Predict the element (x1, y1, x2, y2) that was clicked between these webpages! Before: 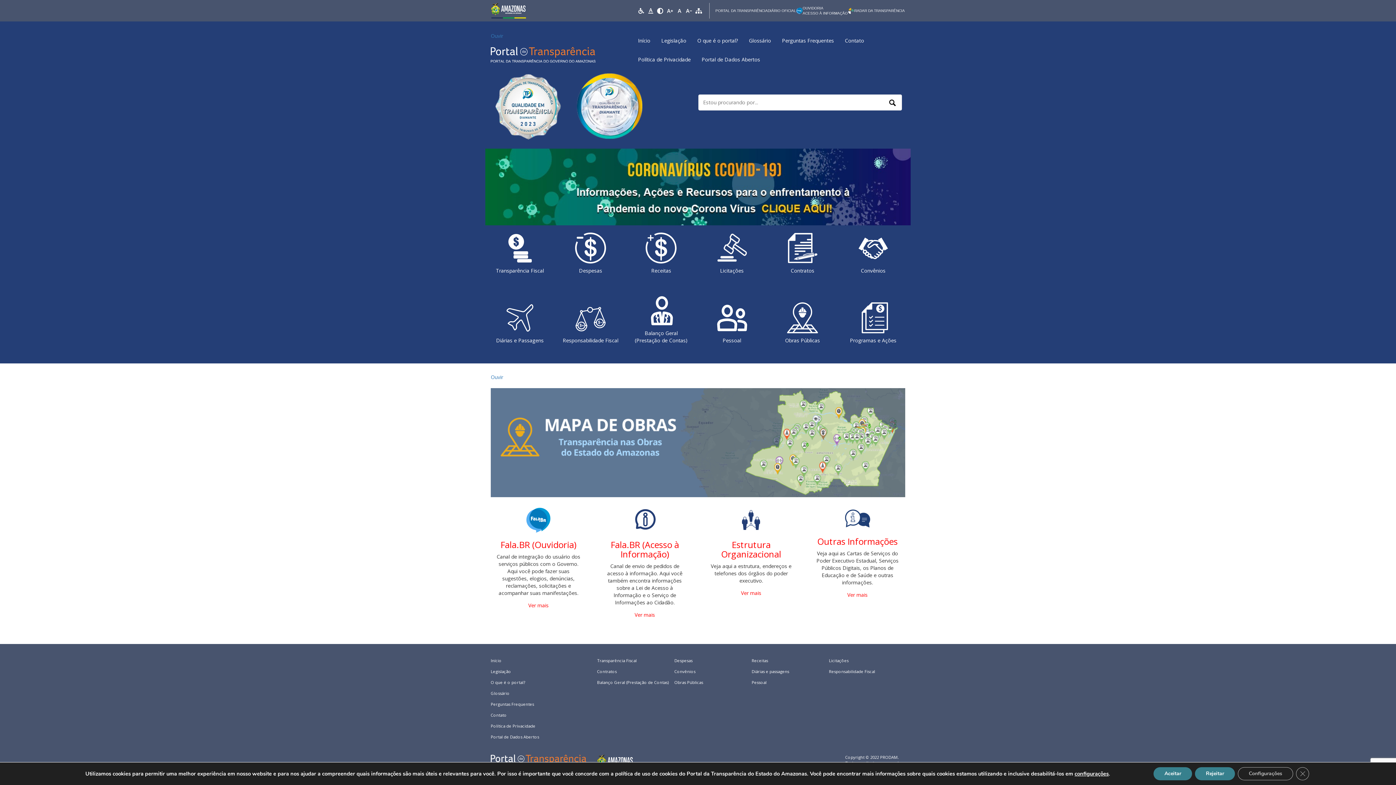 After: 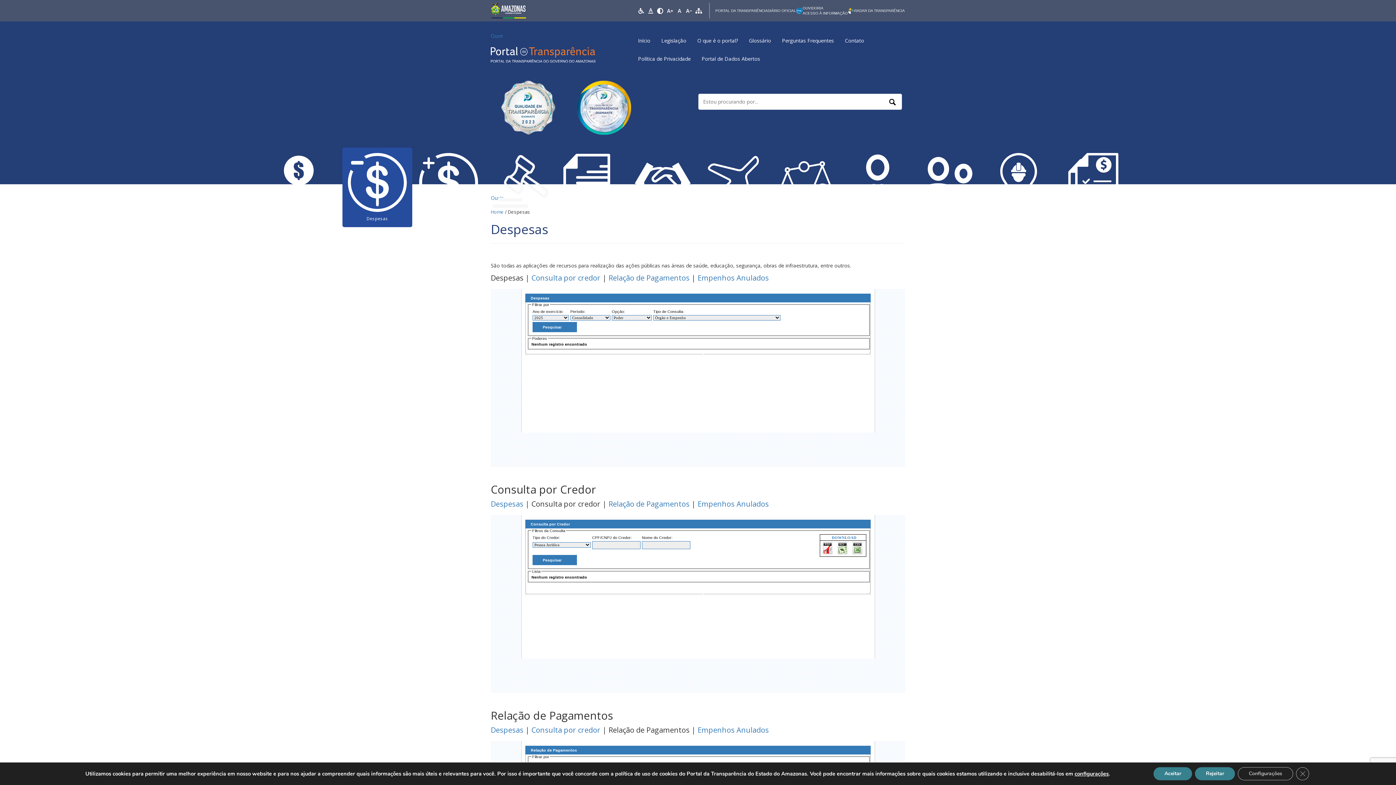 Action: label: Despesas bbox: (561, 232, 619, 274)